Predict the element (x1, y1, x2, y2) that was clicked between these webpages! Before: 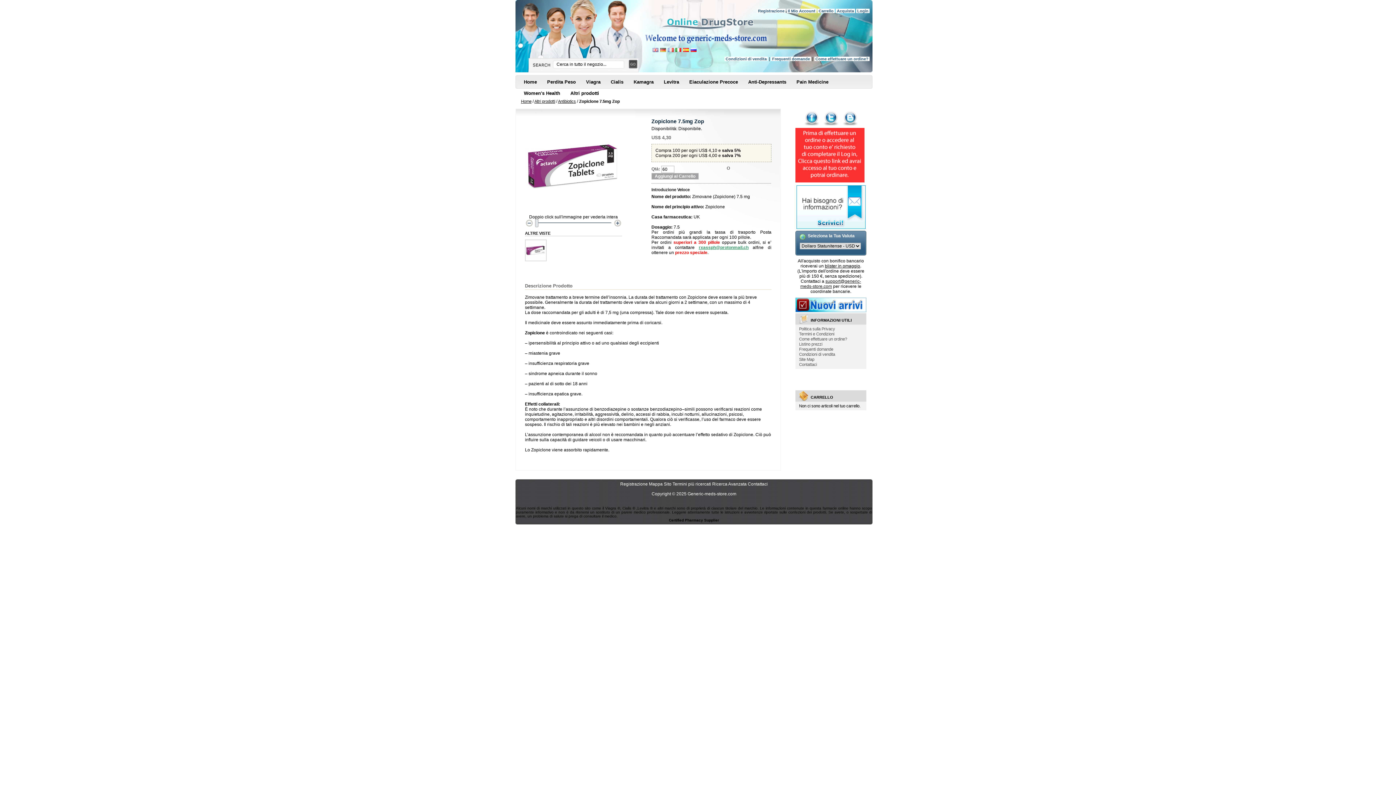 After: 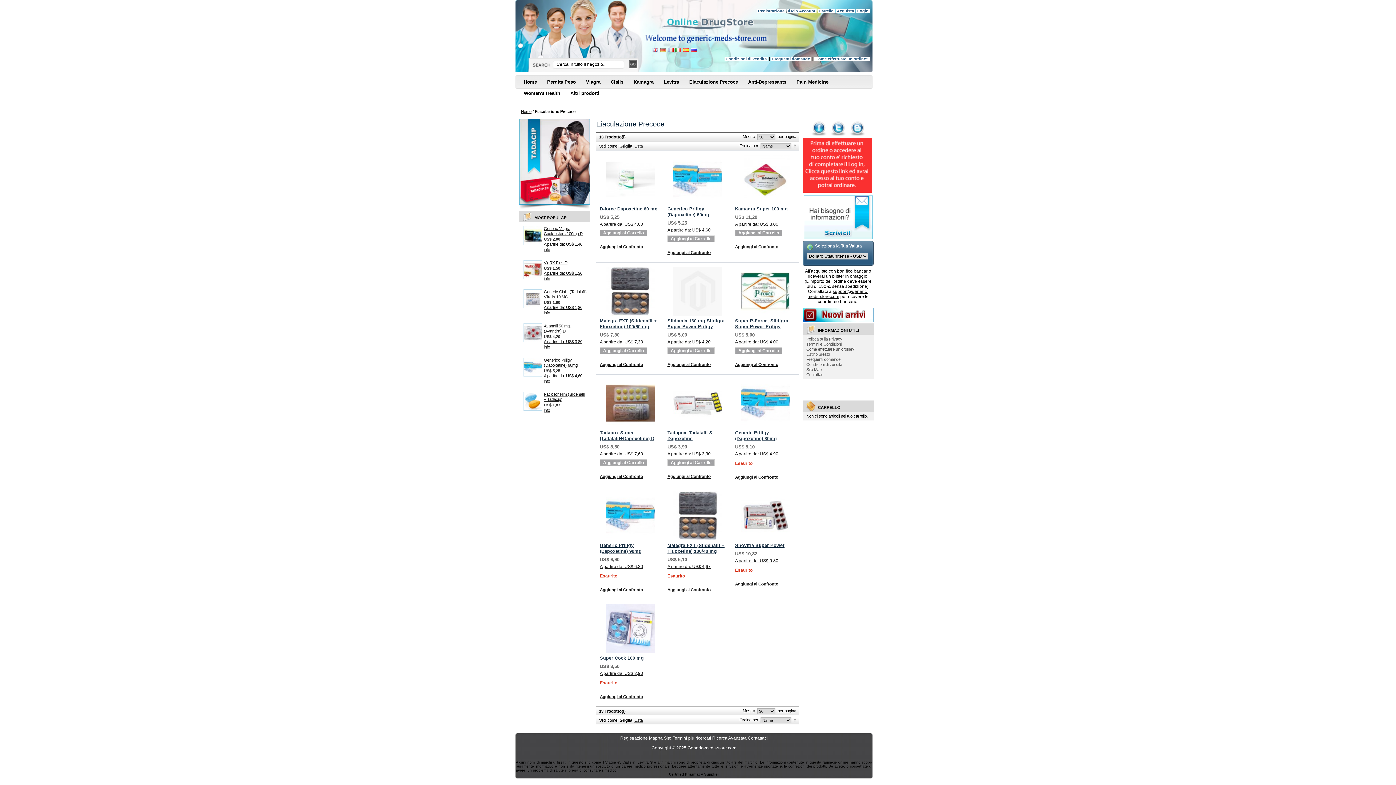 Action: label: Eiaculazione Precoce bbox: (686, 76, 745, 88)